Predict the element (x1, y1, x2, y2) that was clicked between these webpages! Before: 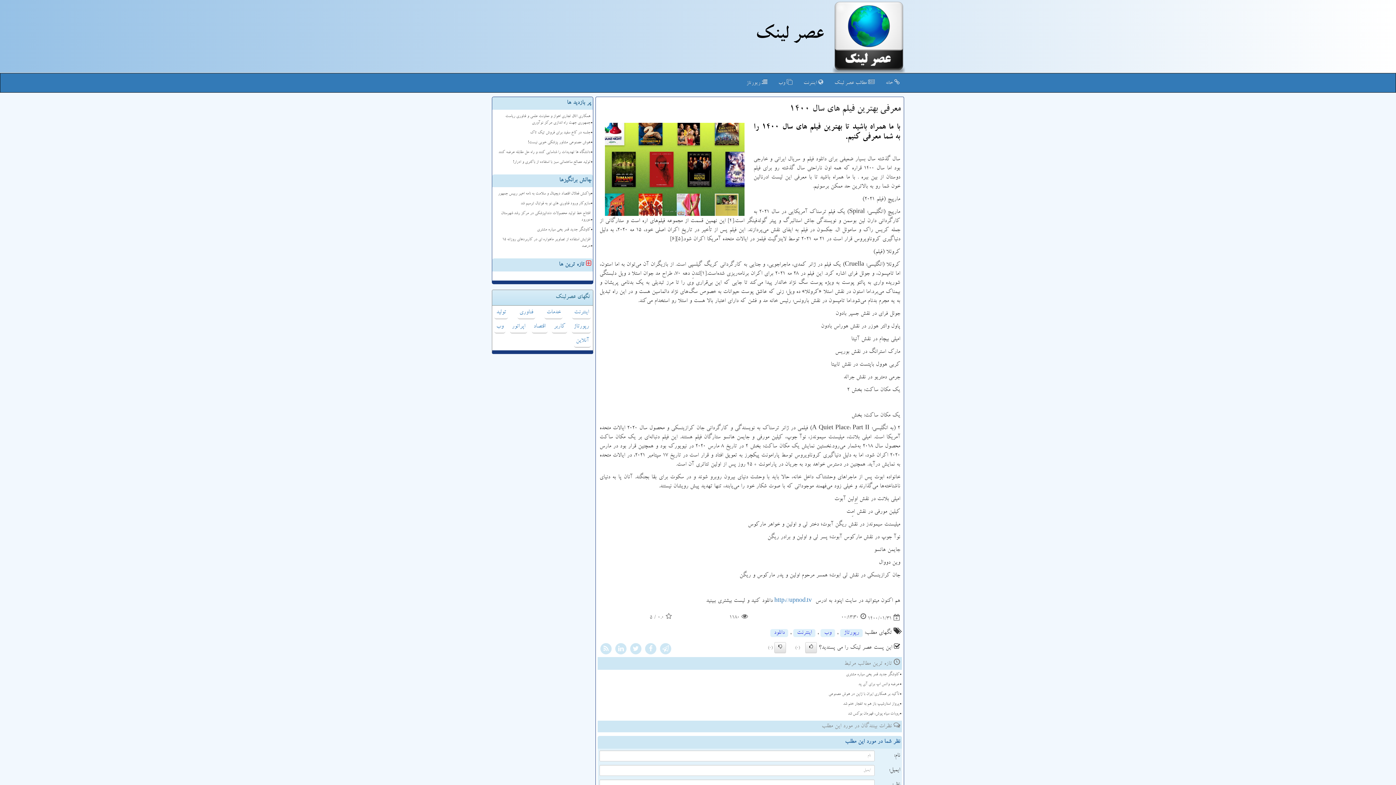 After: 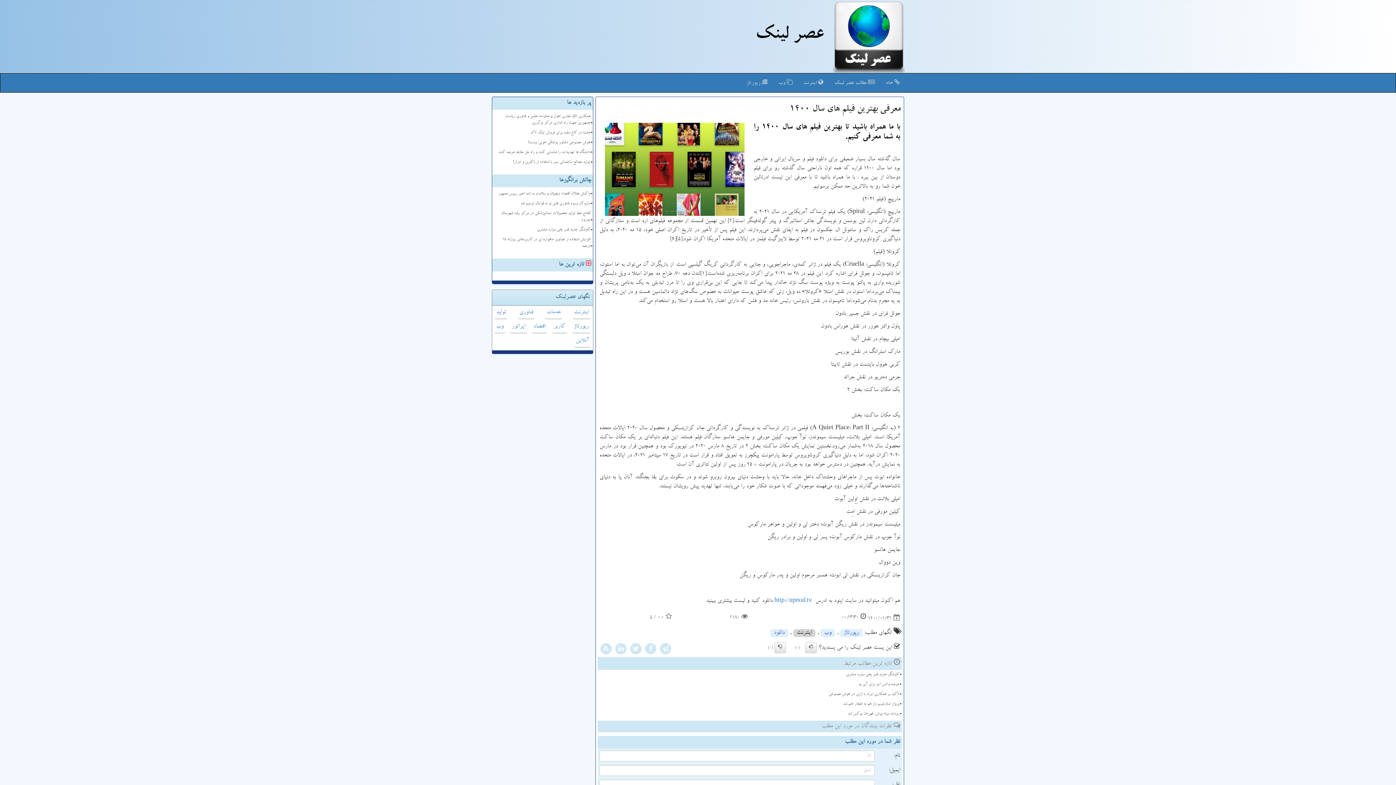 Action: bbox: (793, 629, 815, 637) label: اینترنت